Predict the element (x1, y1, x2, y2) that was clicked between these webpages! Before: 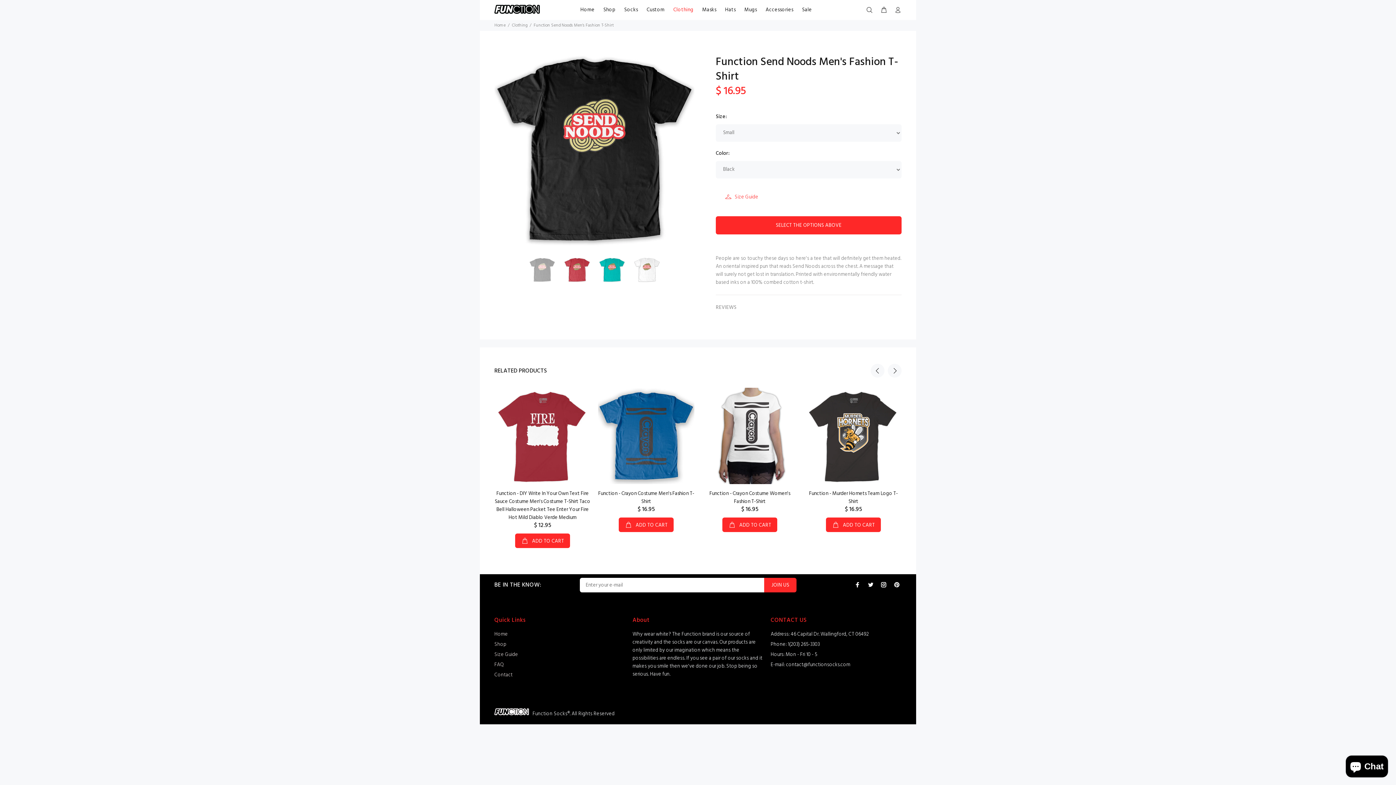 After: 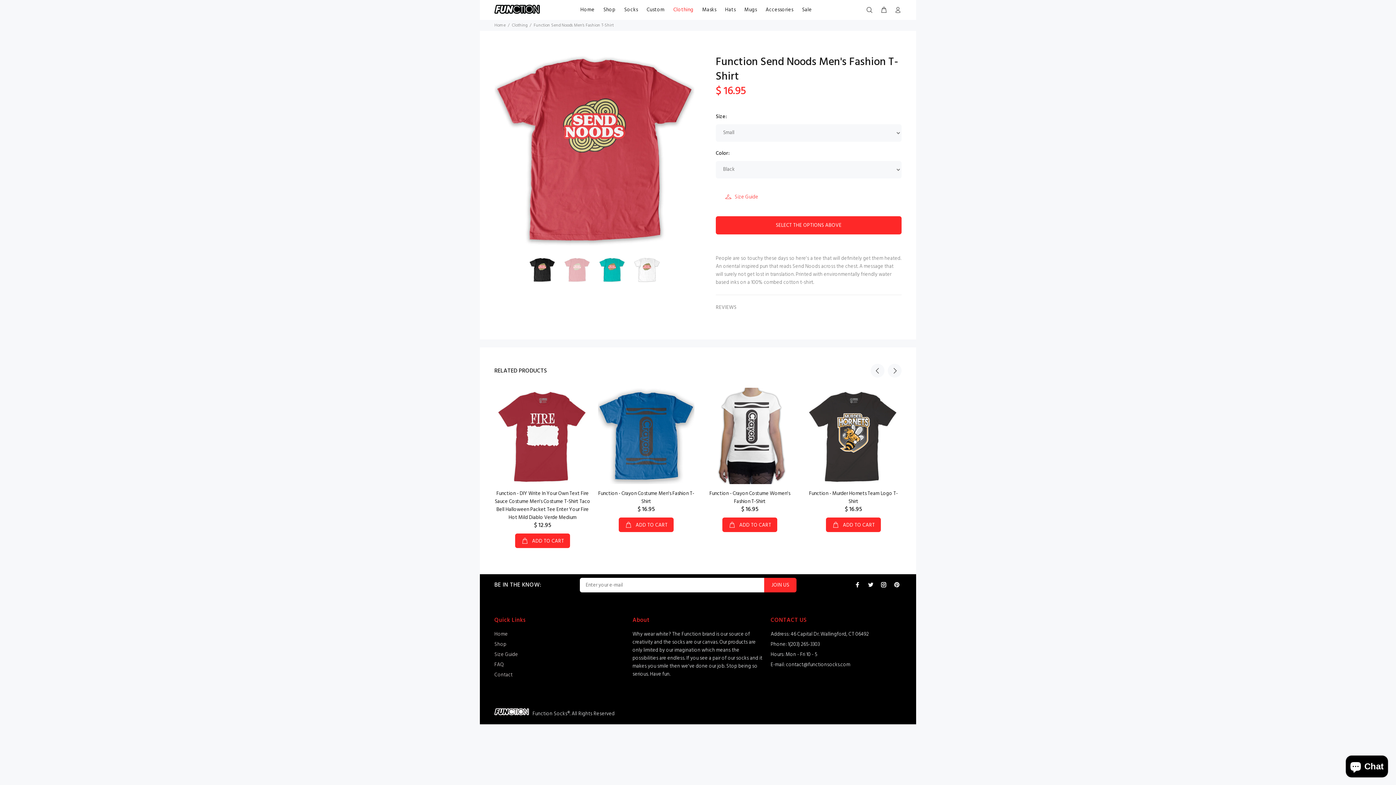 Action: bbox: (564, 257, 590, 282)